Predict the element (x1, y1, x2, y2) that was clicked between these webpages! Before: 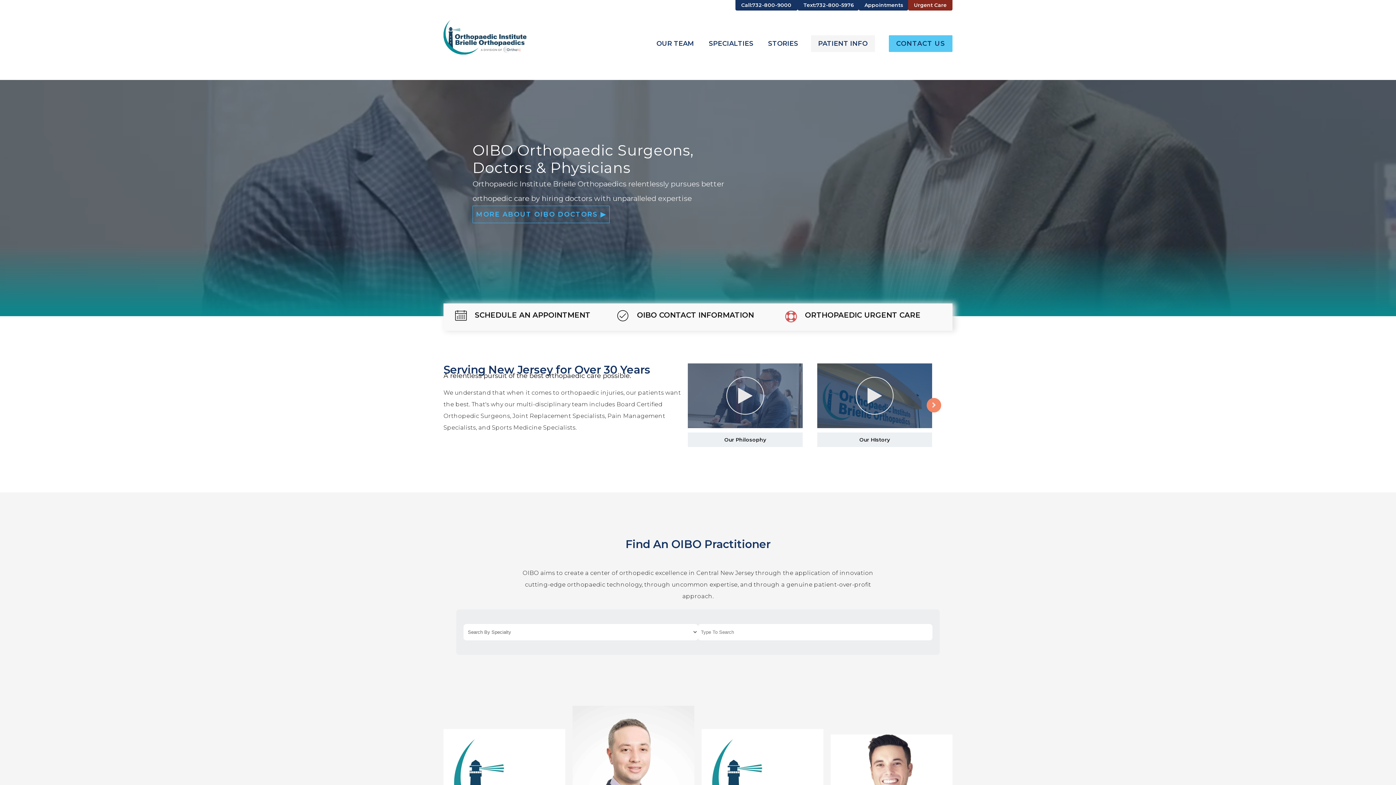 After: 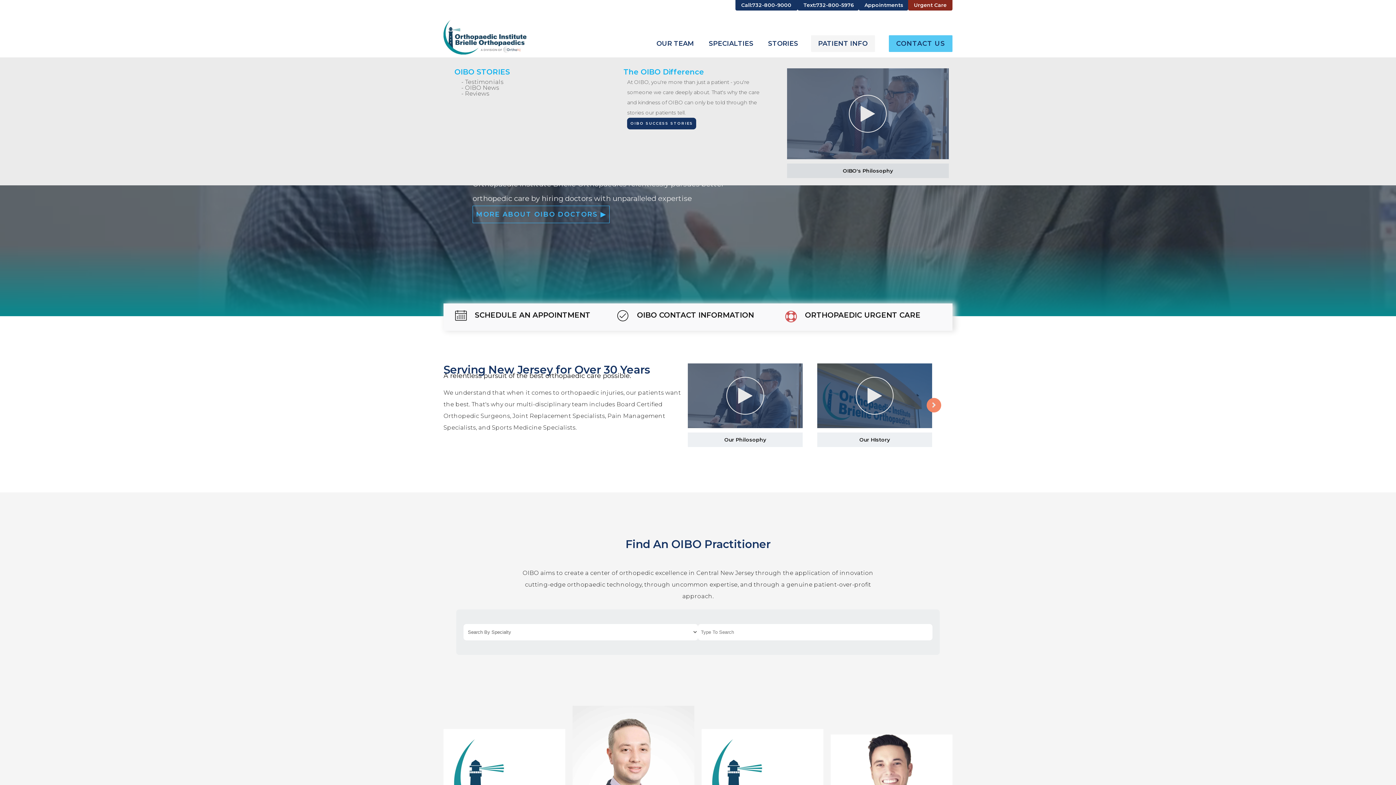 Action: bbox: (760, 35, 805, 52) label: STORIES